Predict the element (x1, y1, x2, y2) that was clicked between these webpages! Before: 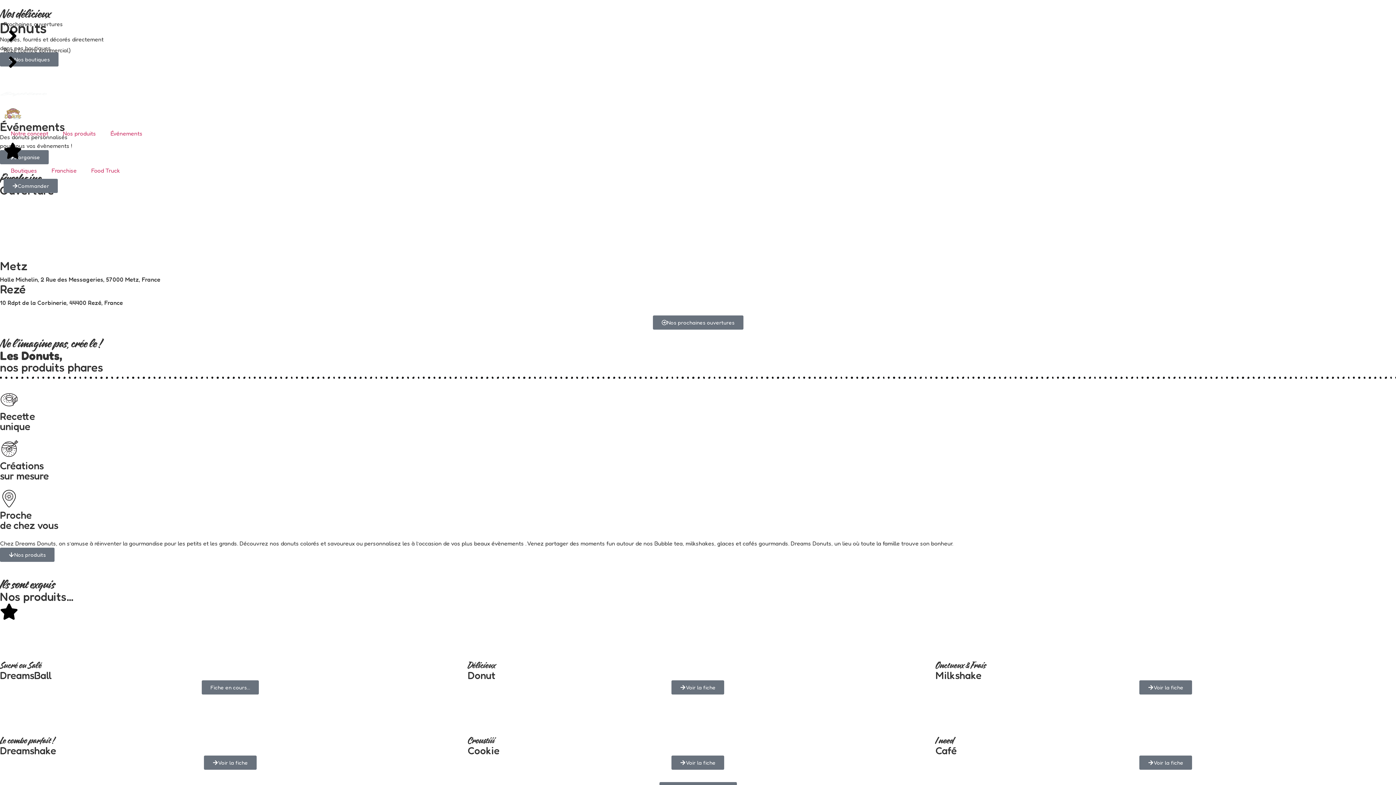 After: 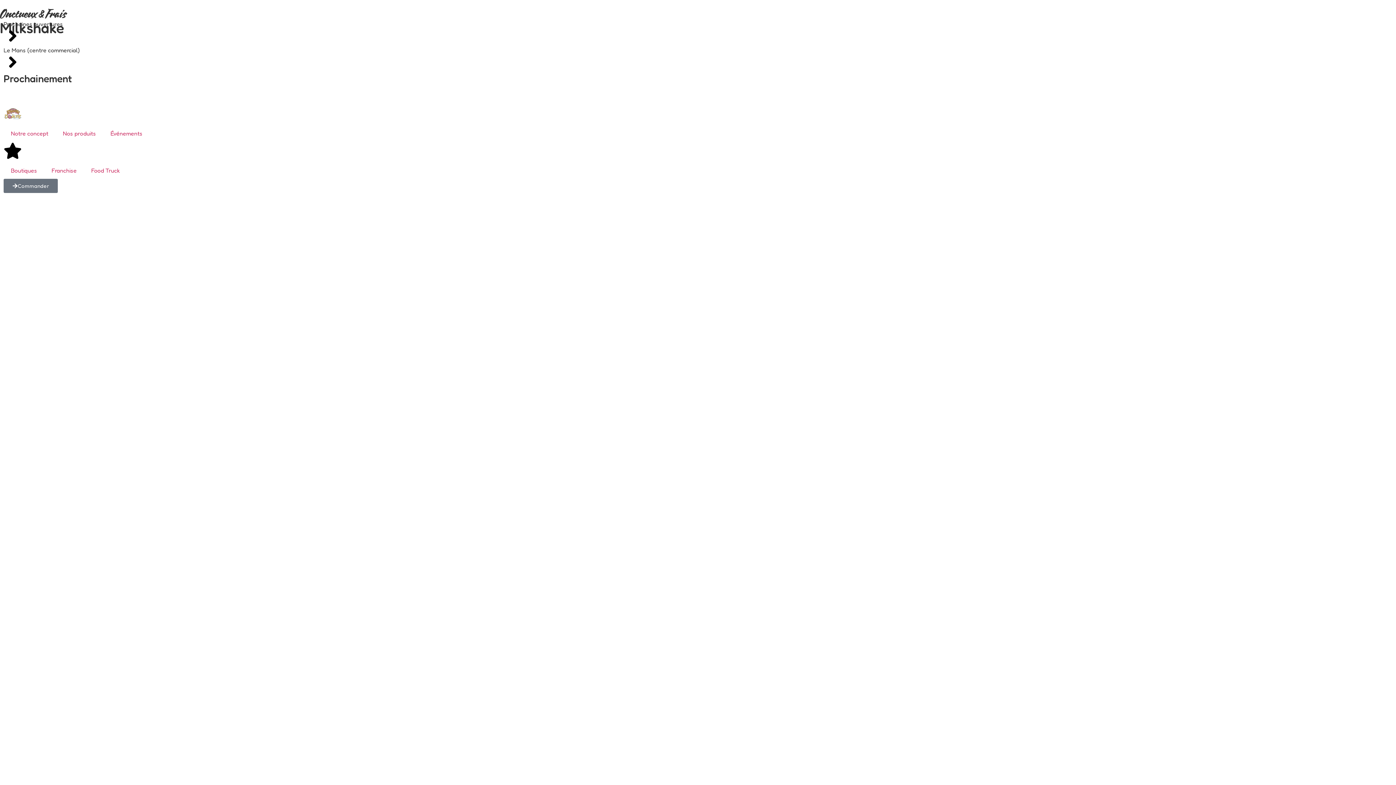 Action: bbox: (1111, 600, 1220, 709)